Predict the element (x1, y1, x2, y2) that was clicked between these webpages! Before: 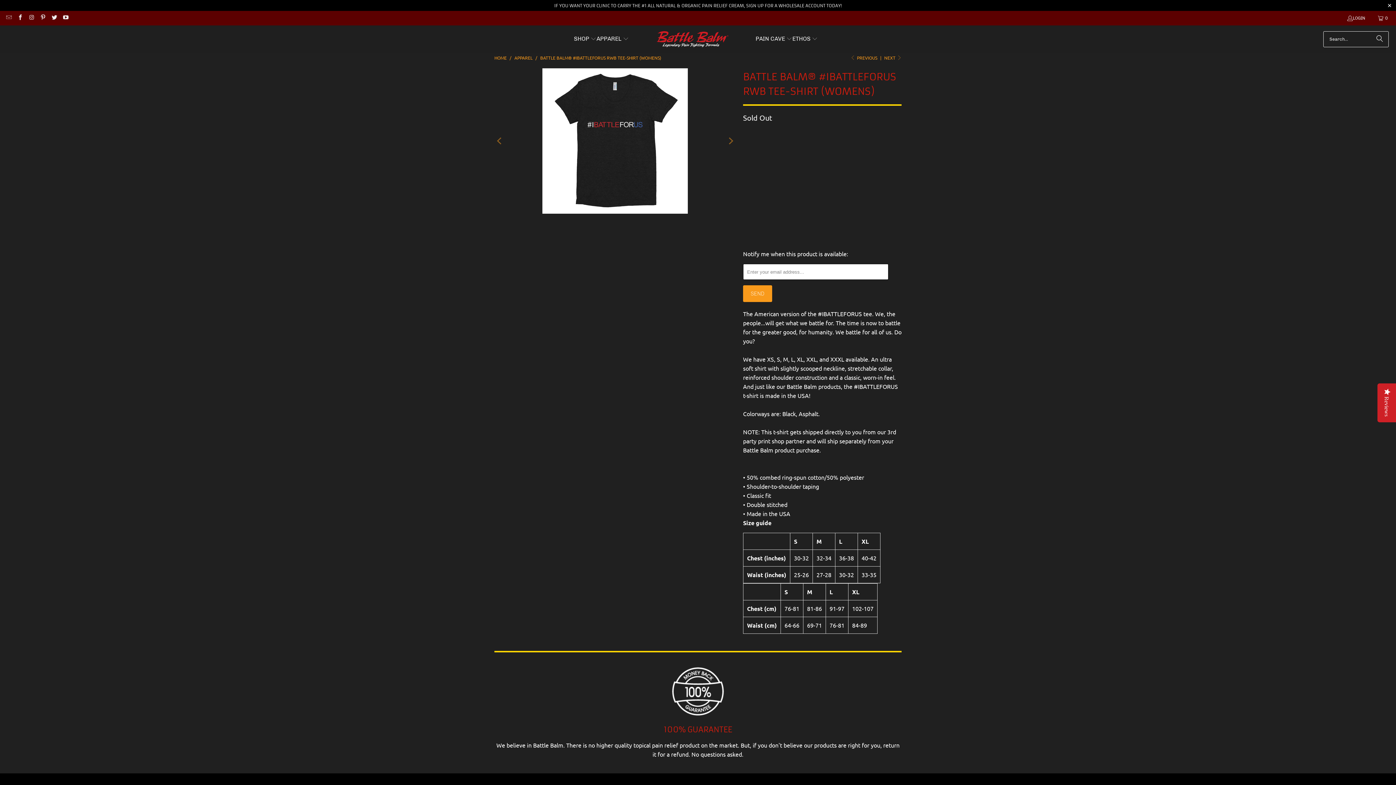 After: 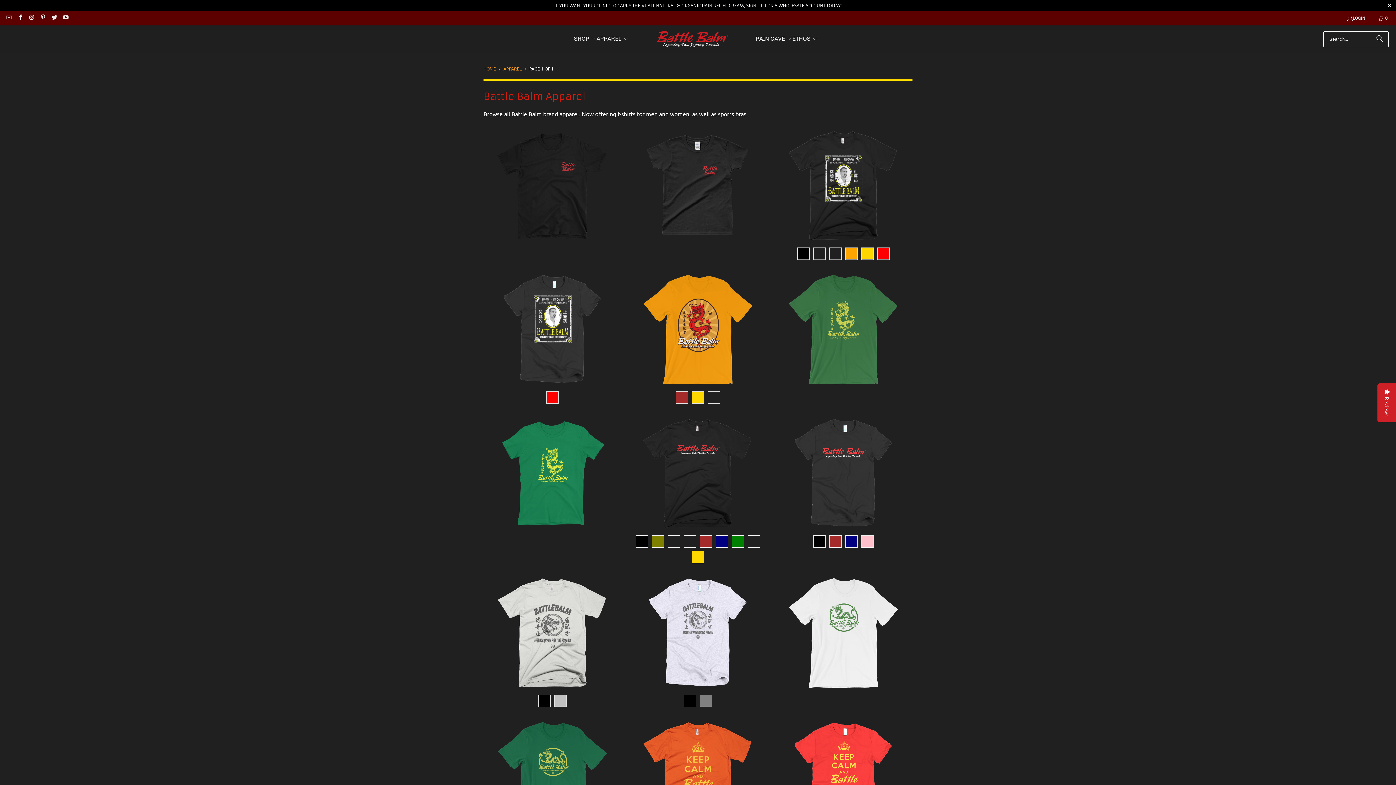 Action: label: APPAREL  bbox: (514, 54, 533, 60)